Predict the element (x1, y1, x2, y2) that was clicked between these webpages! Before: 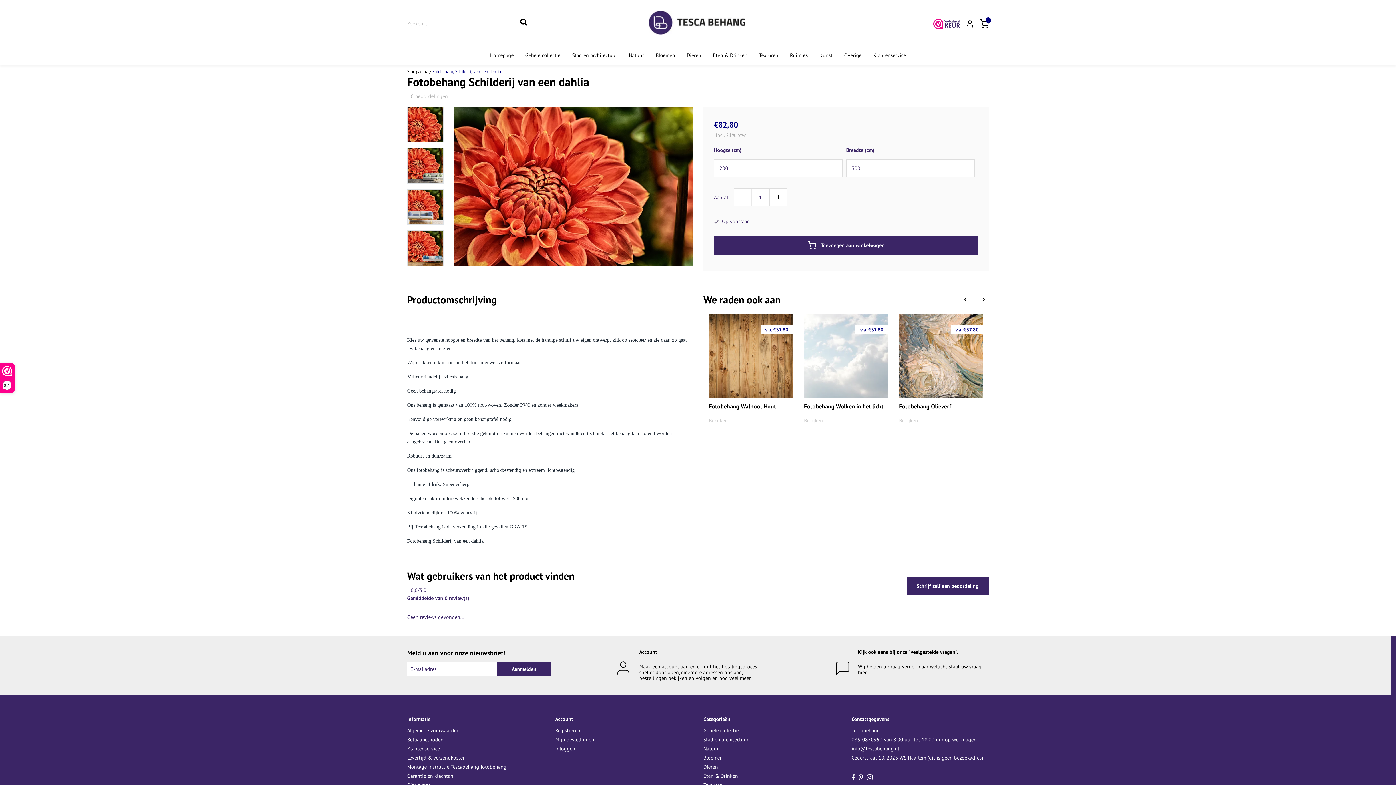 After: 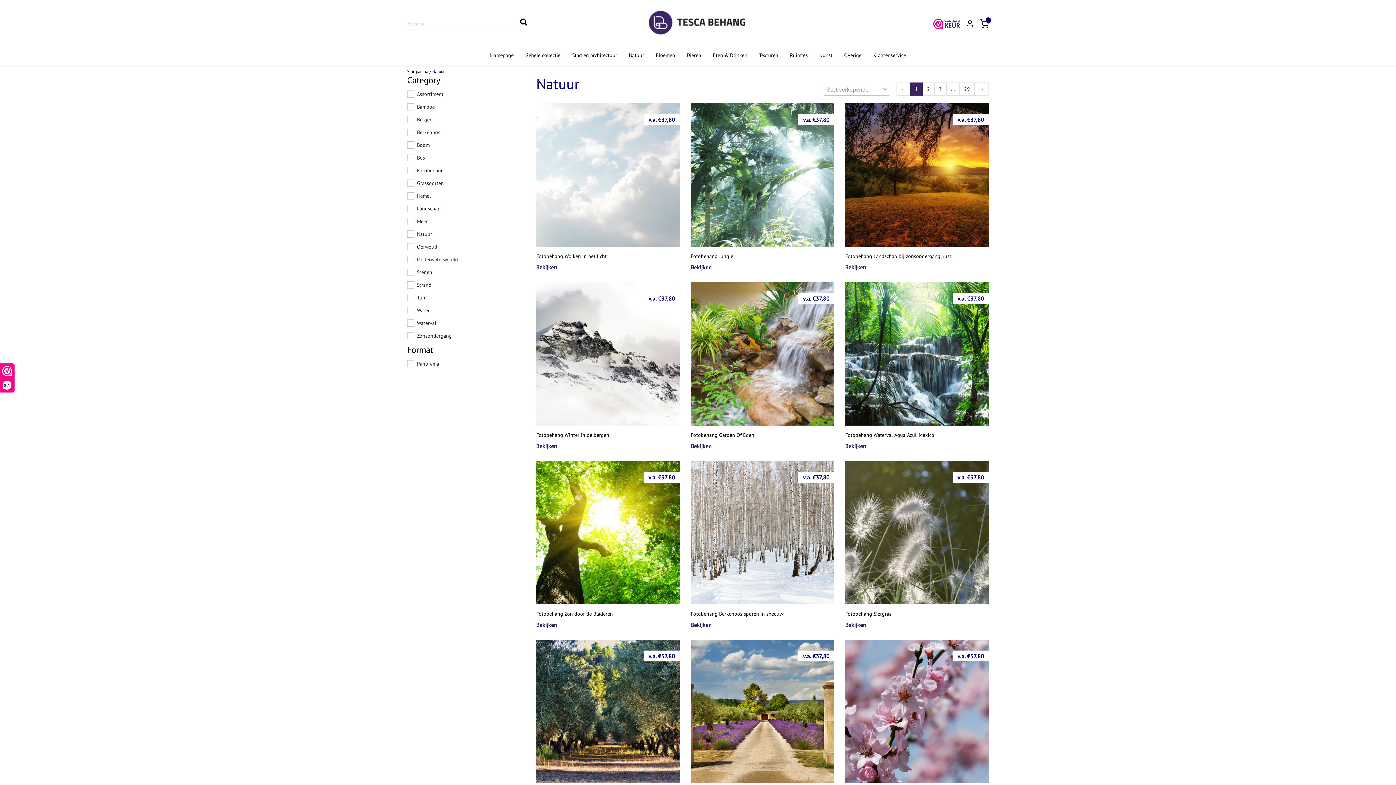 Action: label: Natuur bbox: (629, 45, 644, 65)